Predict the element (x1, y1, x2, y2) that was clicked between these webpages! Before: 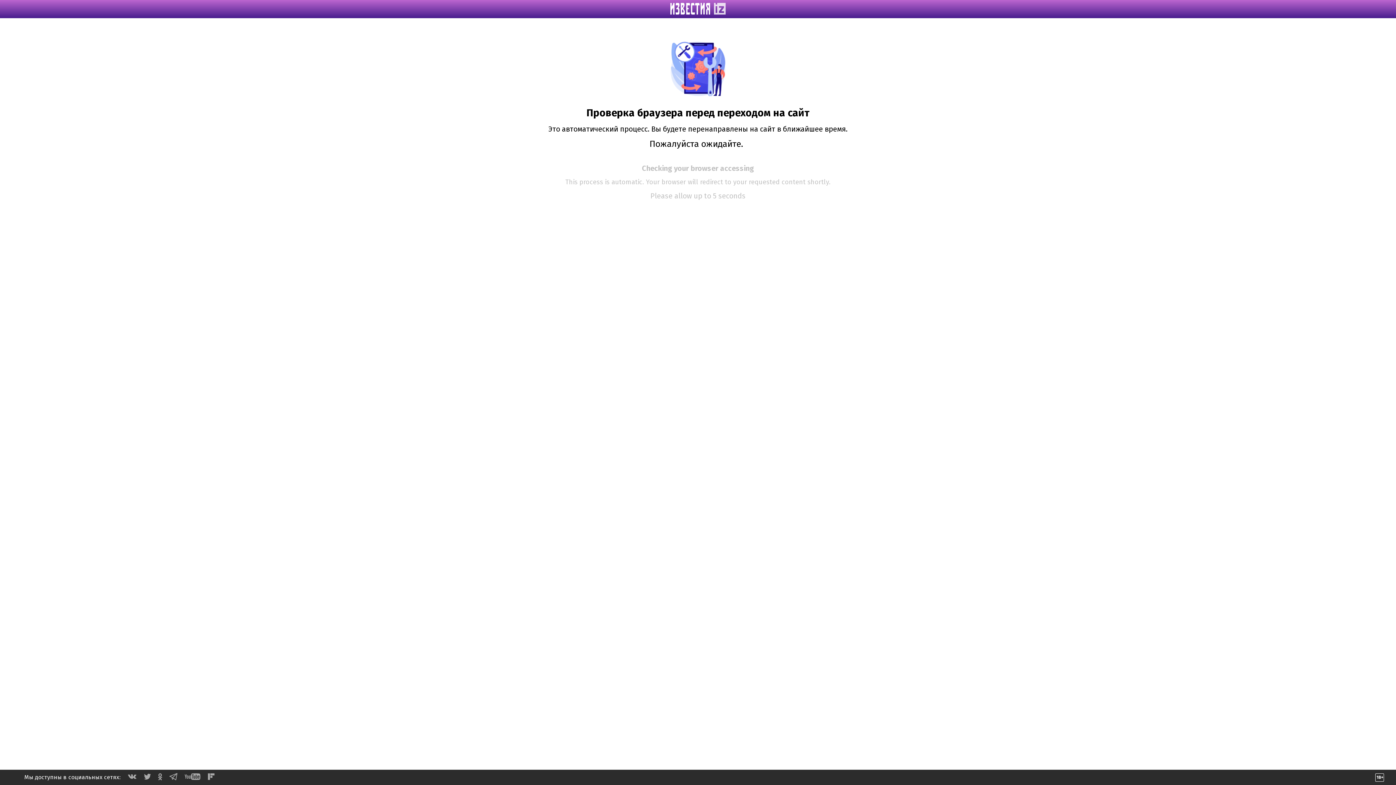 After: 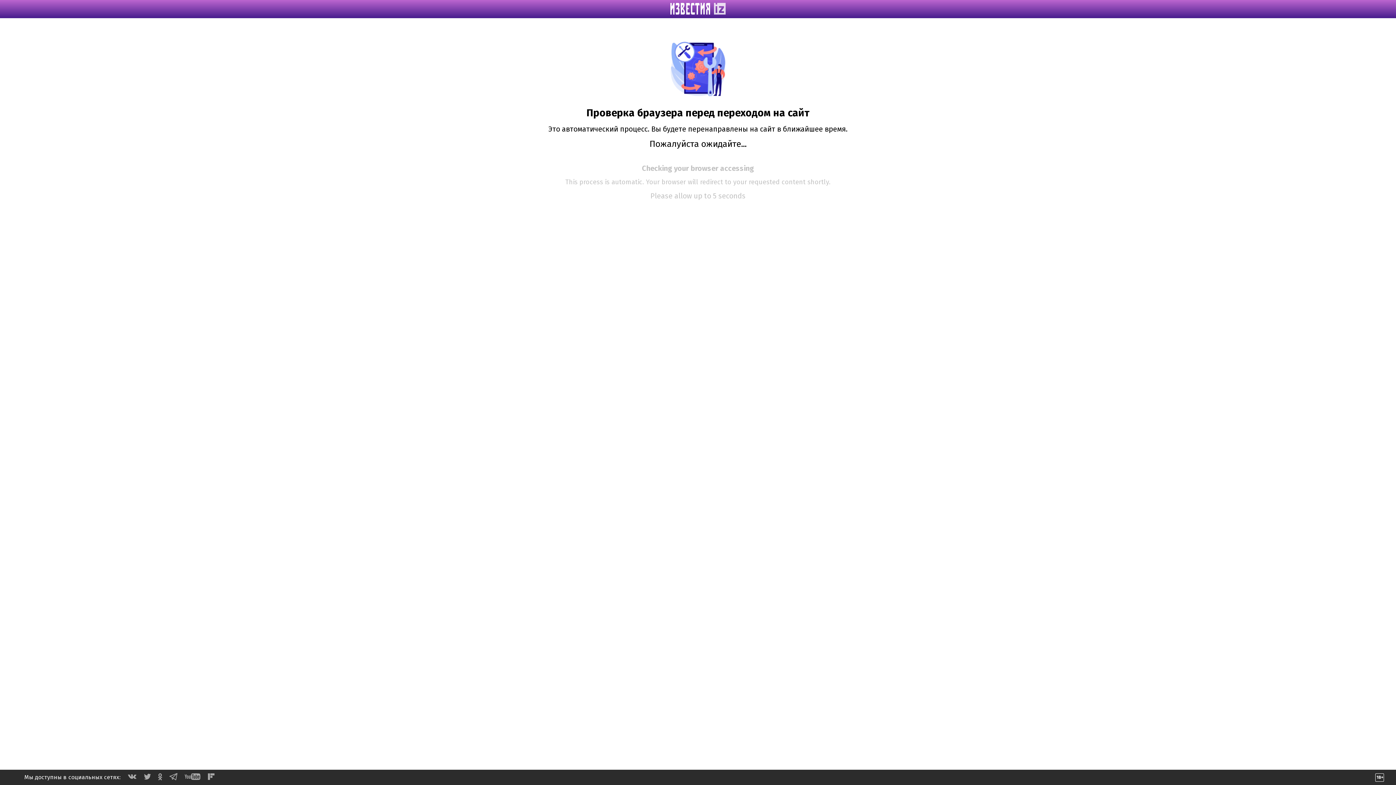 Action: bbox: (169, 775, 177, 782)